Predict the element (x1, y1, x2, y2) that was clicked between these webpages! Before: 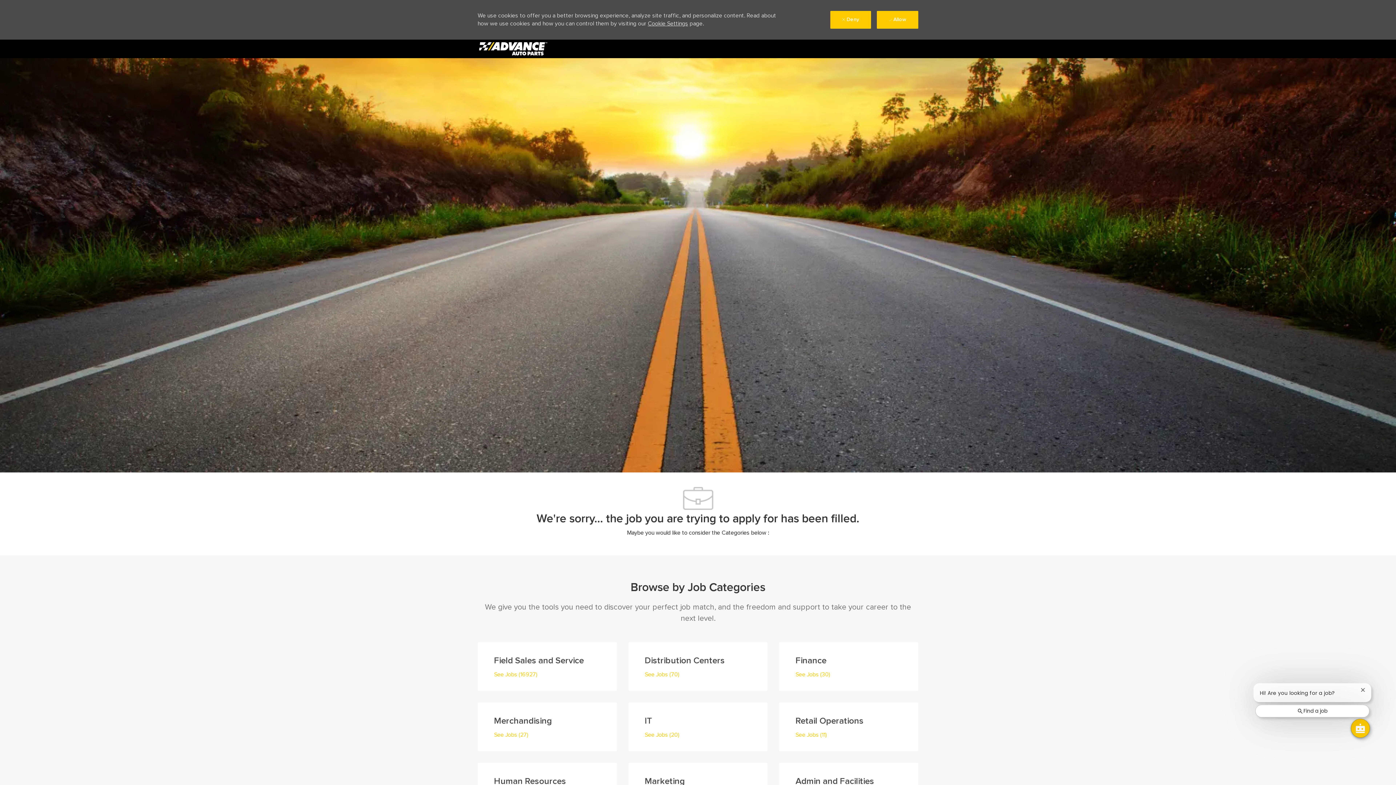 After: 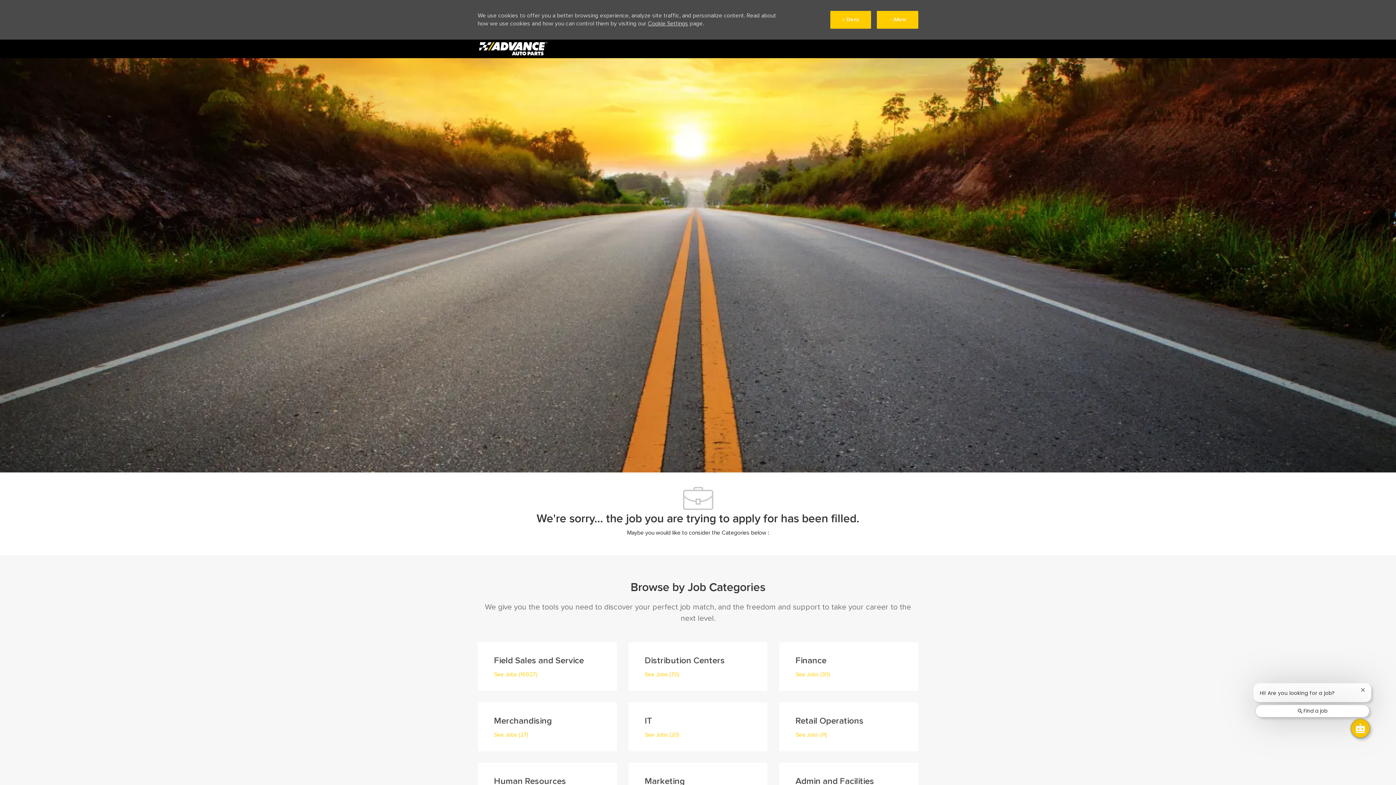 Action: bbox: (678, 641, 718, 659) label: Sign in